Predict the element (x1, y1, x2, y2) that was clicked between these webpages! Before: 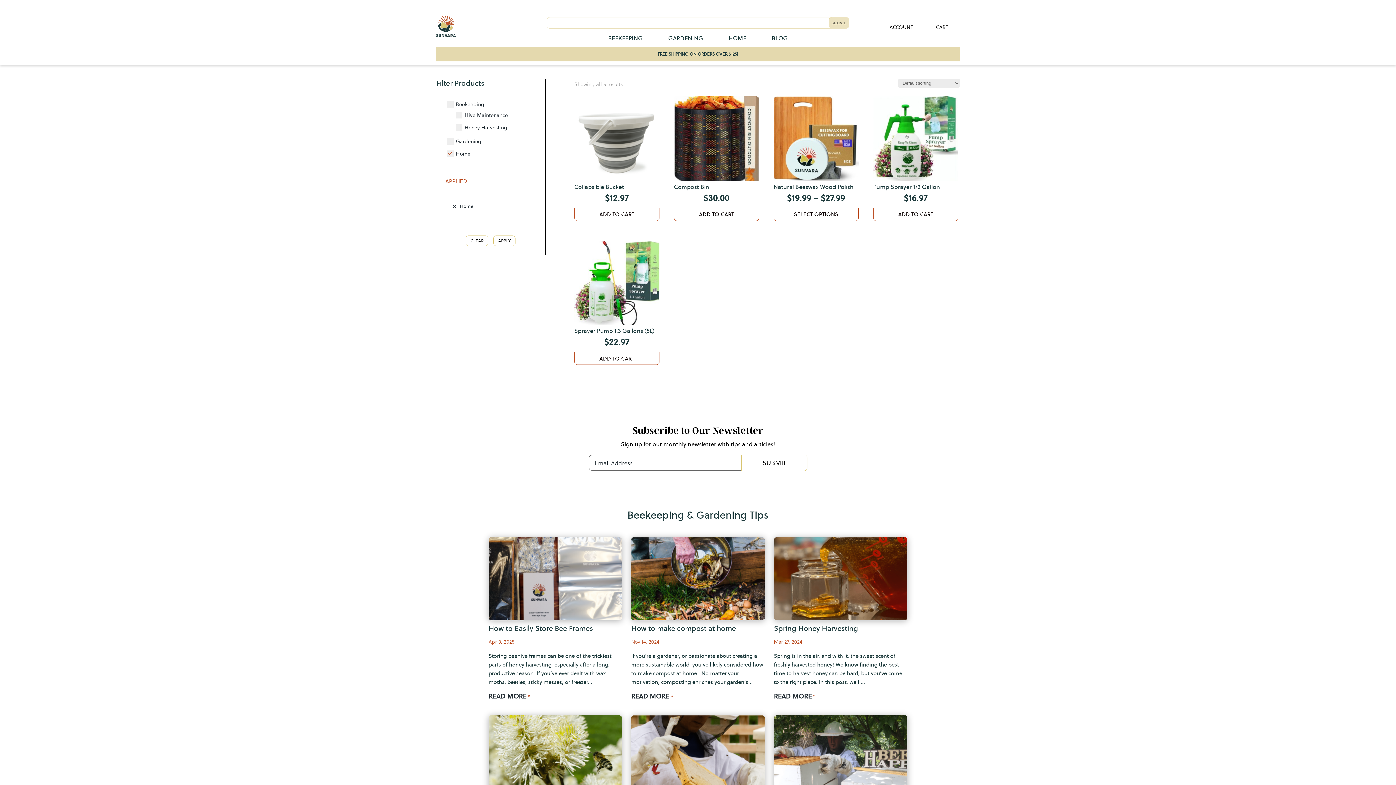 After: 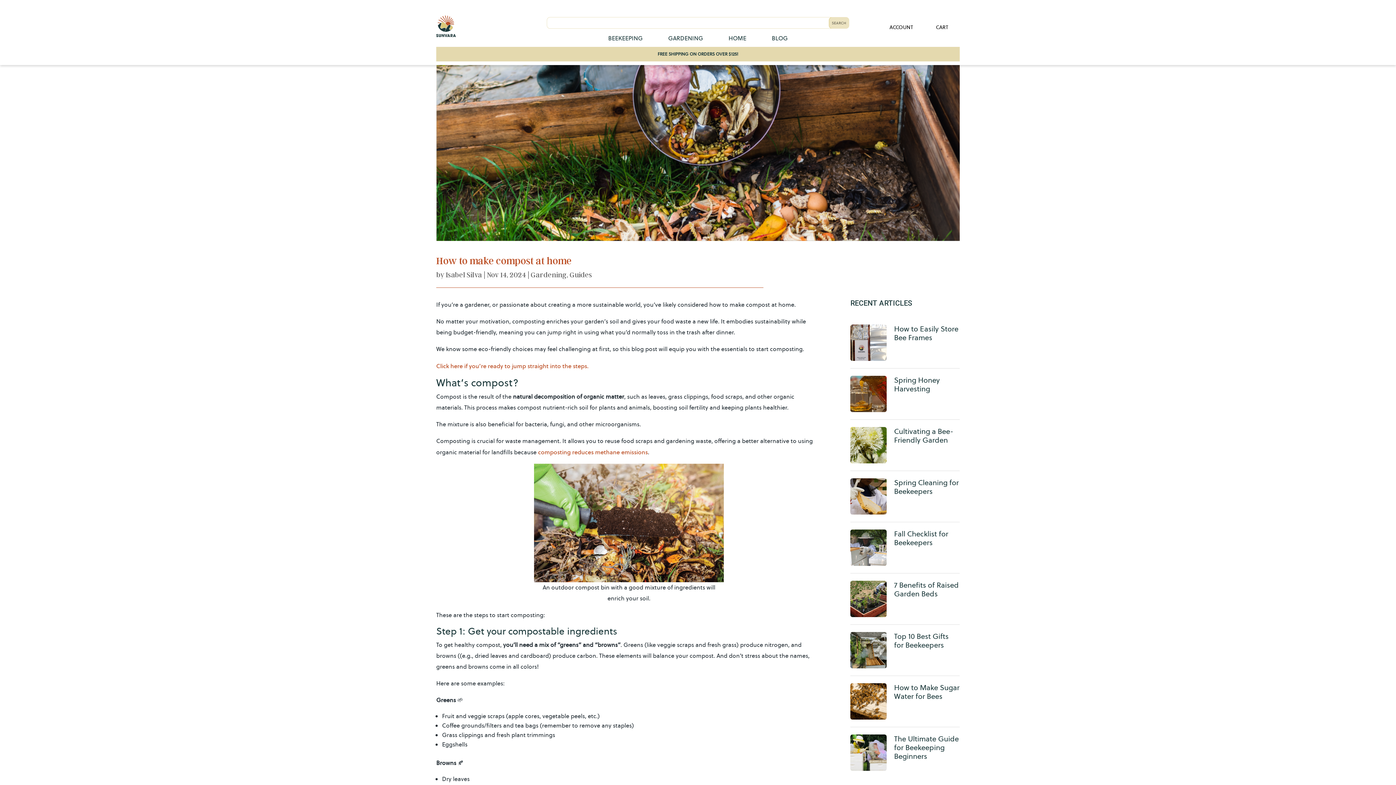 Action: bbox: (631, 537, 764, 620)